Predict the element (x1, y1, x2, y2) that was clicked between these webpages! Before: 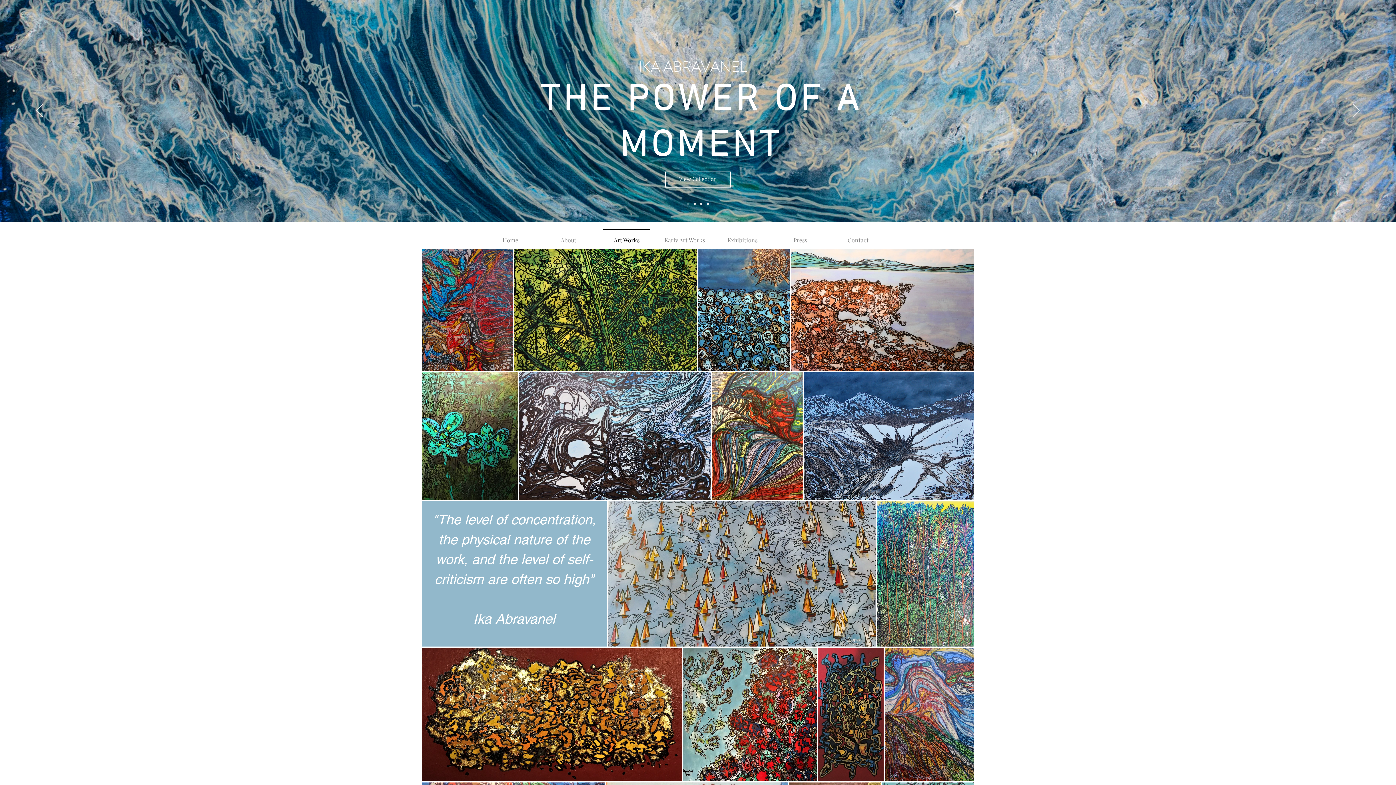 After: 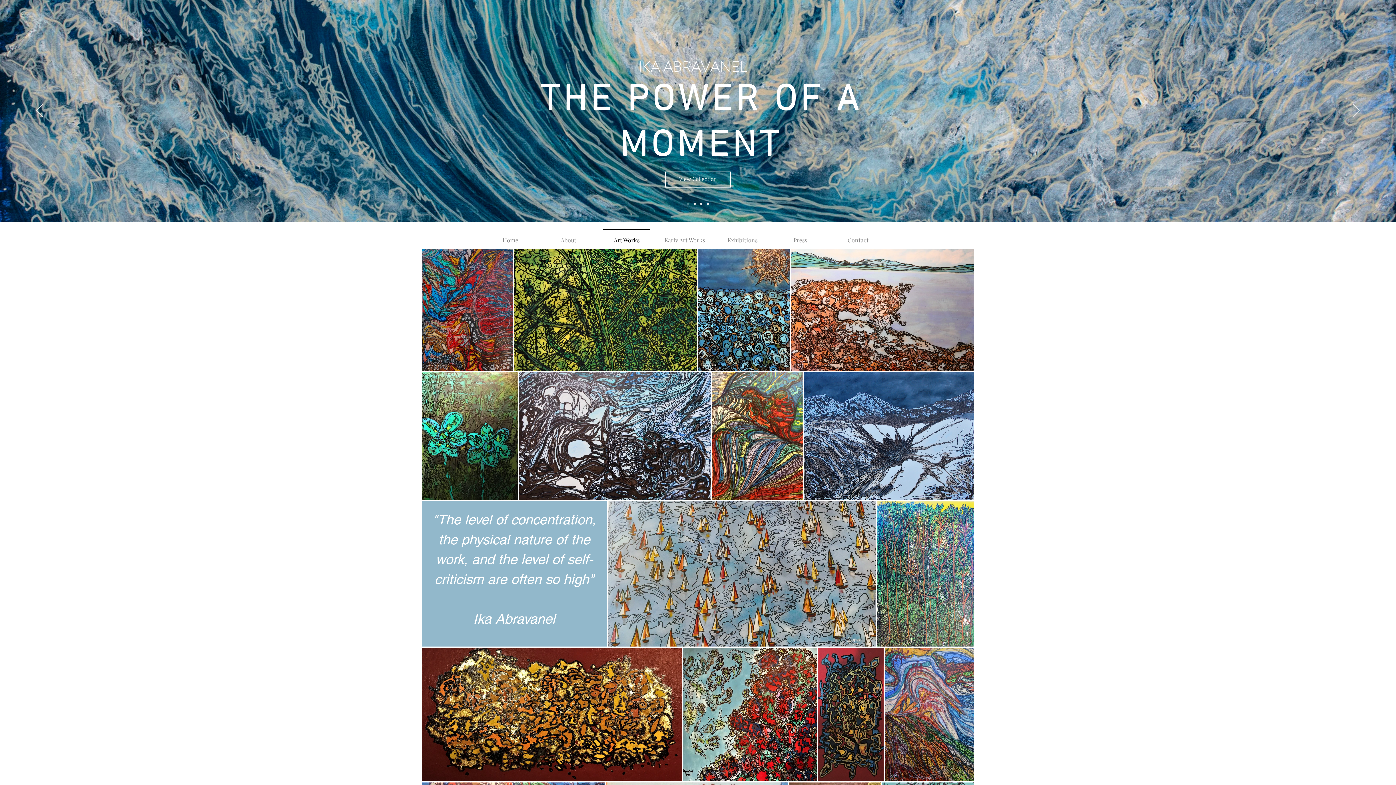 Action: bbox: (597, 228, 656, 245) label: Art Works